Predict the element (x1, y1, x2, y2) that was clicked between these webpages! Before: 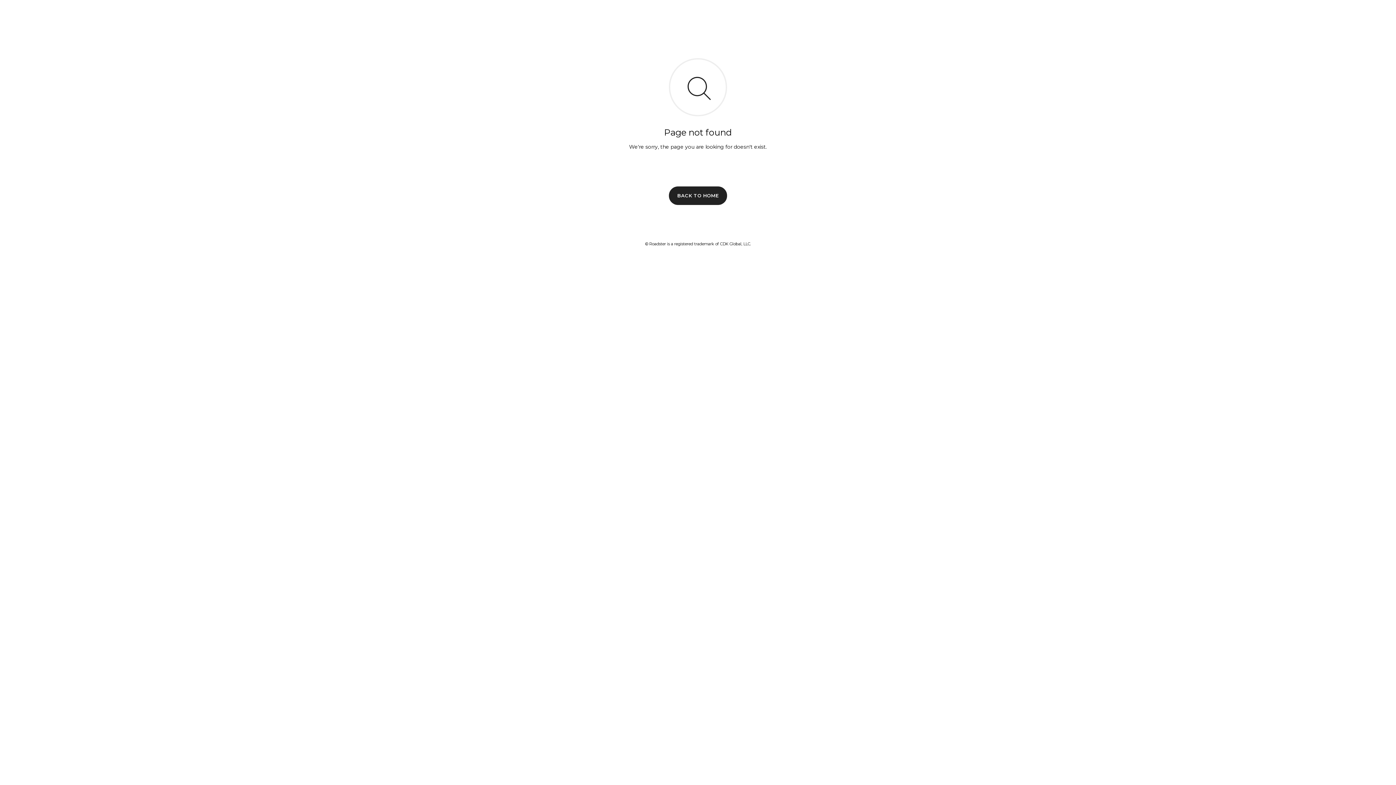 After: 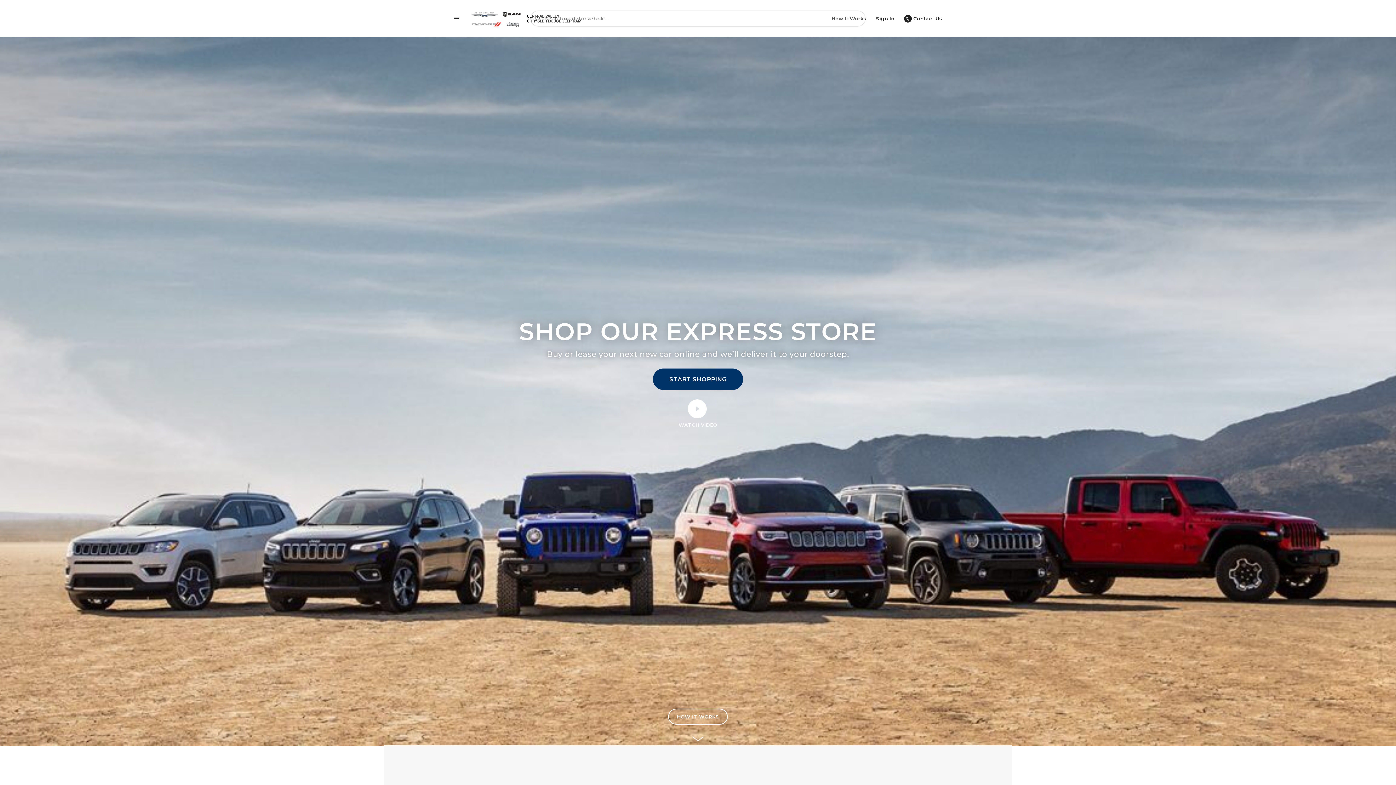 Action: bbox: (669, 186, 727, 204) label: BACK TO HOME